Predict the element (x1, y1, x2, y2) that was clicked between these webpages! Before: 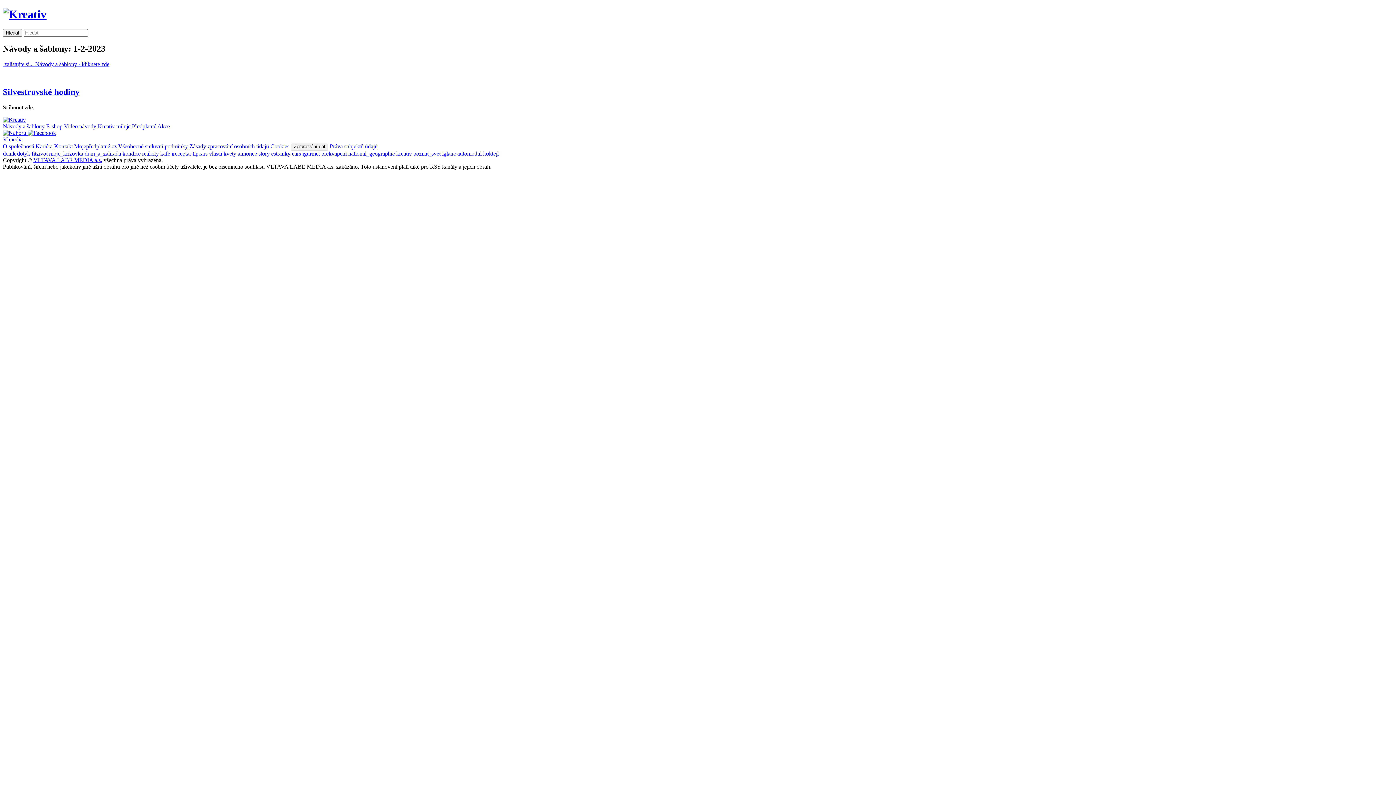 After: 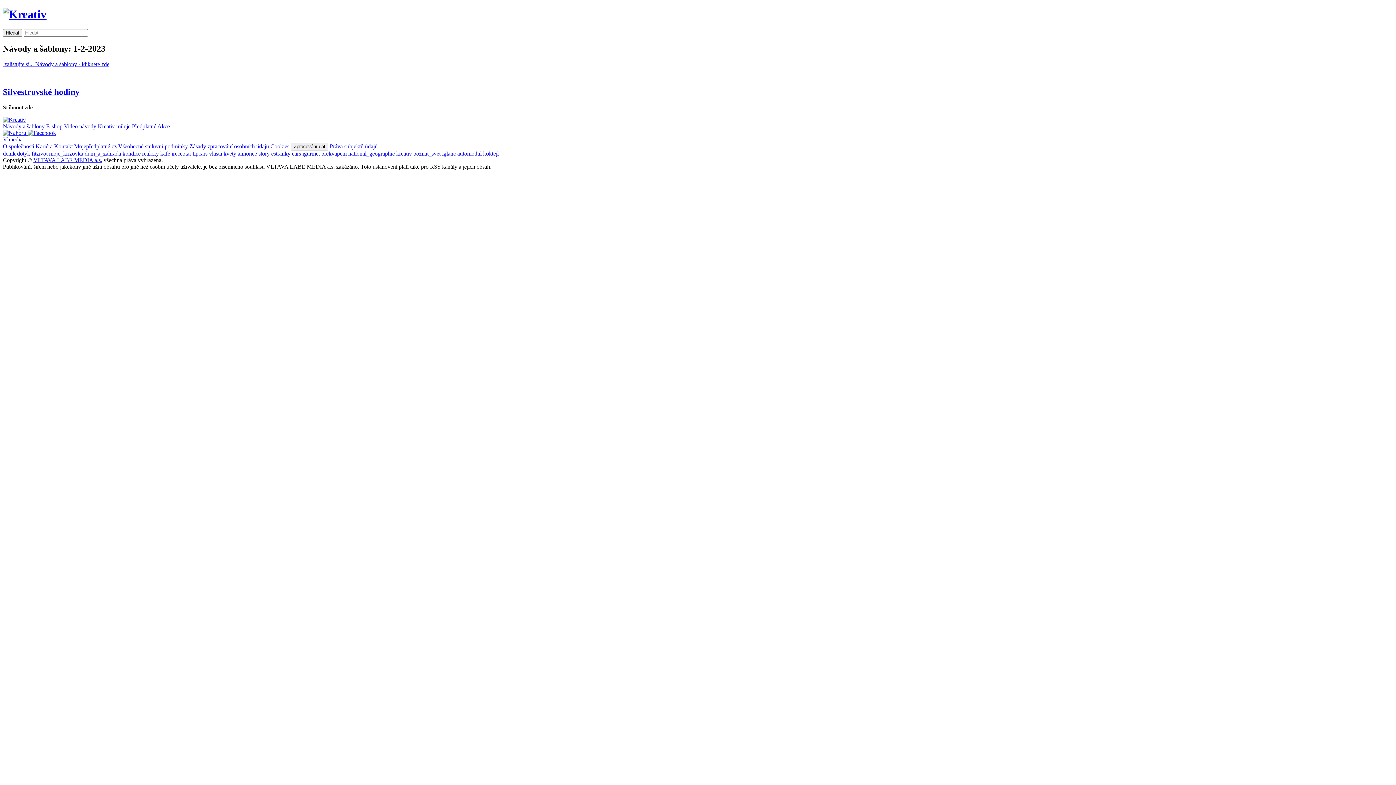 Action: label: Vlmedia bbox: (2, 136, 22, 142)